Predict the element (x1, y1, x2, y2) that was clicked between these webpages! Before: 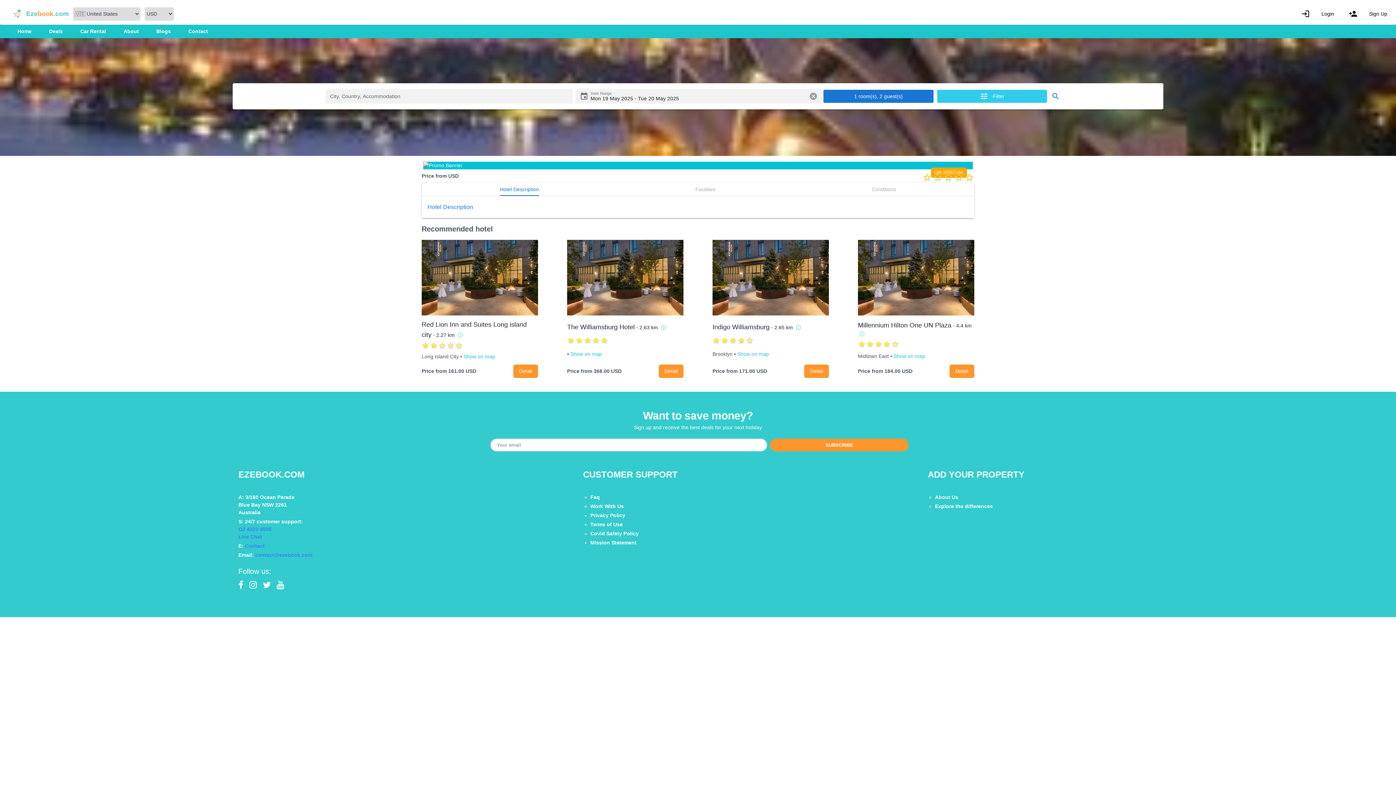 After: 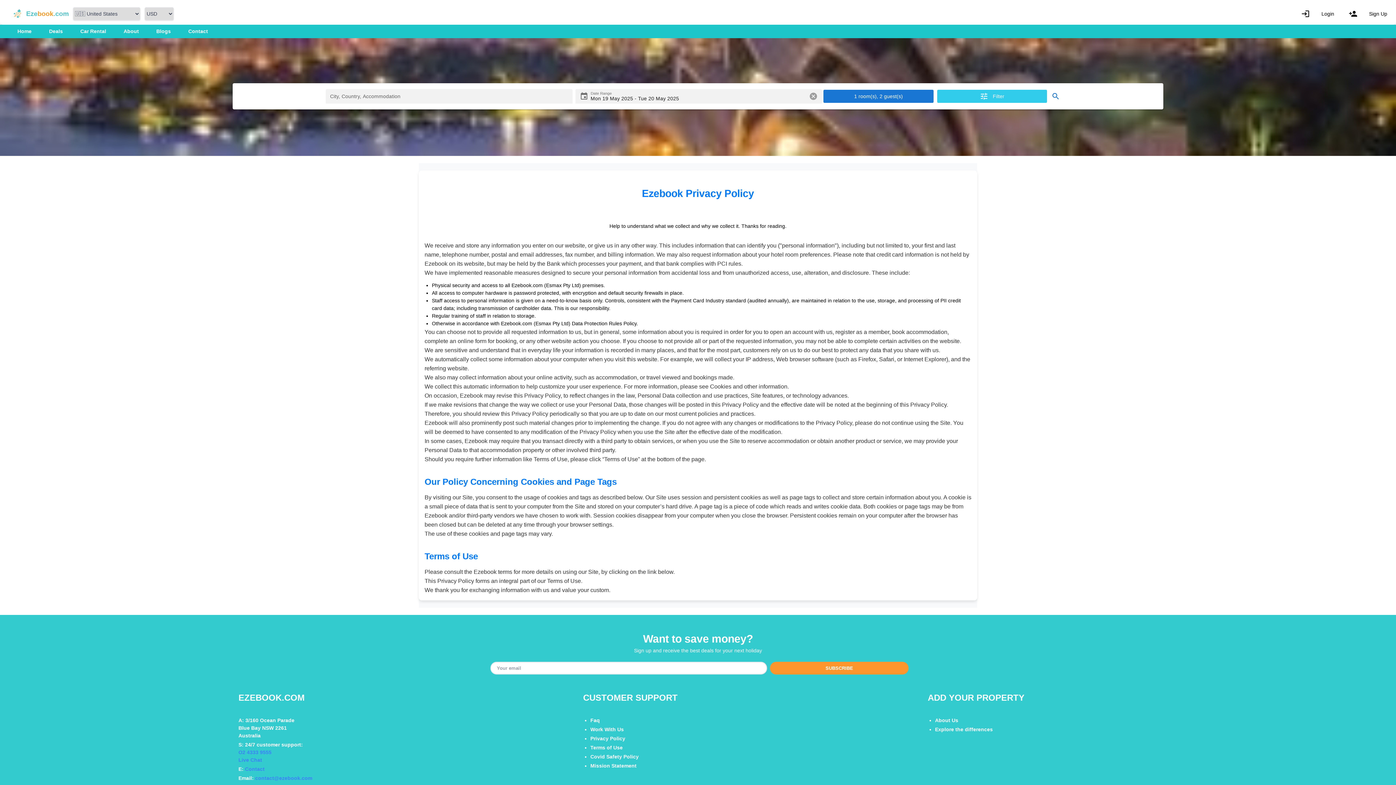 Action: label: Privacy Policy bbox: (590, 512, 928, 519)